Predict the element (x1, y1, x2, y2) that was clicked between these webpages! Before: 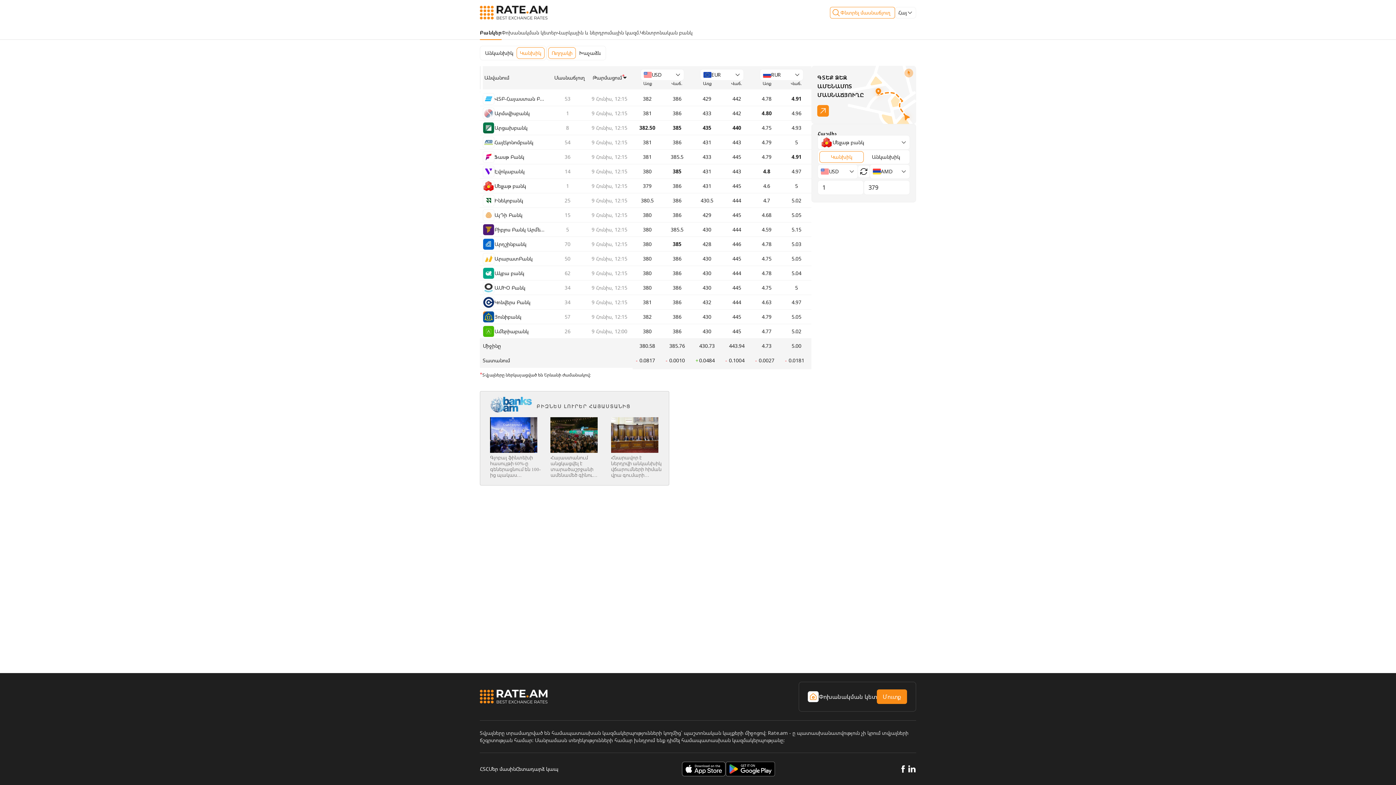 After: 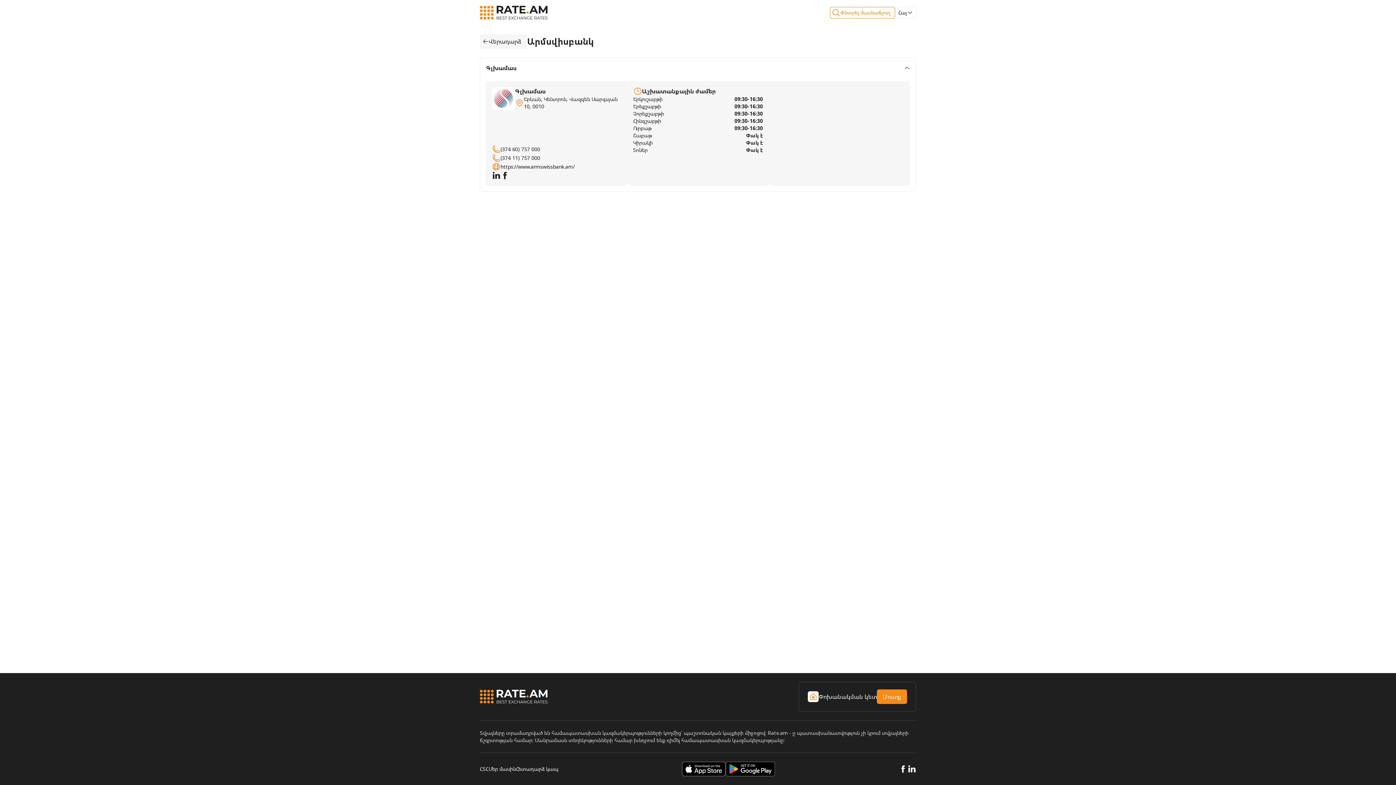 Action: label: Արմսվիսբանկ bbox: (494, 104, 529, 122)